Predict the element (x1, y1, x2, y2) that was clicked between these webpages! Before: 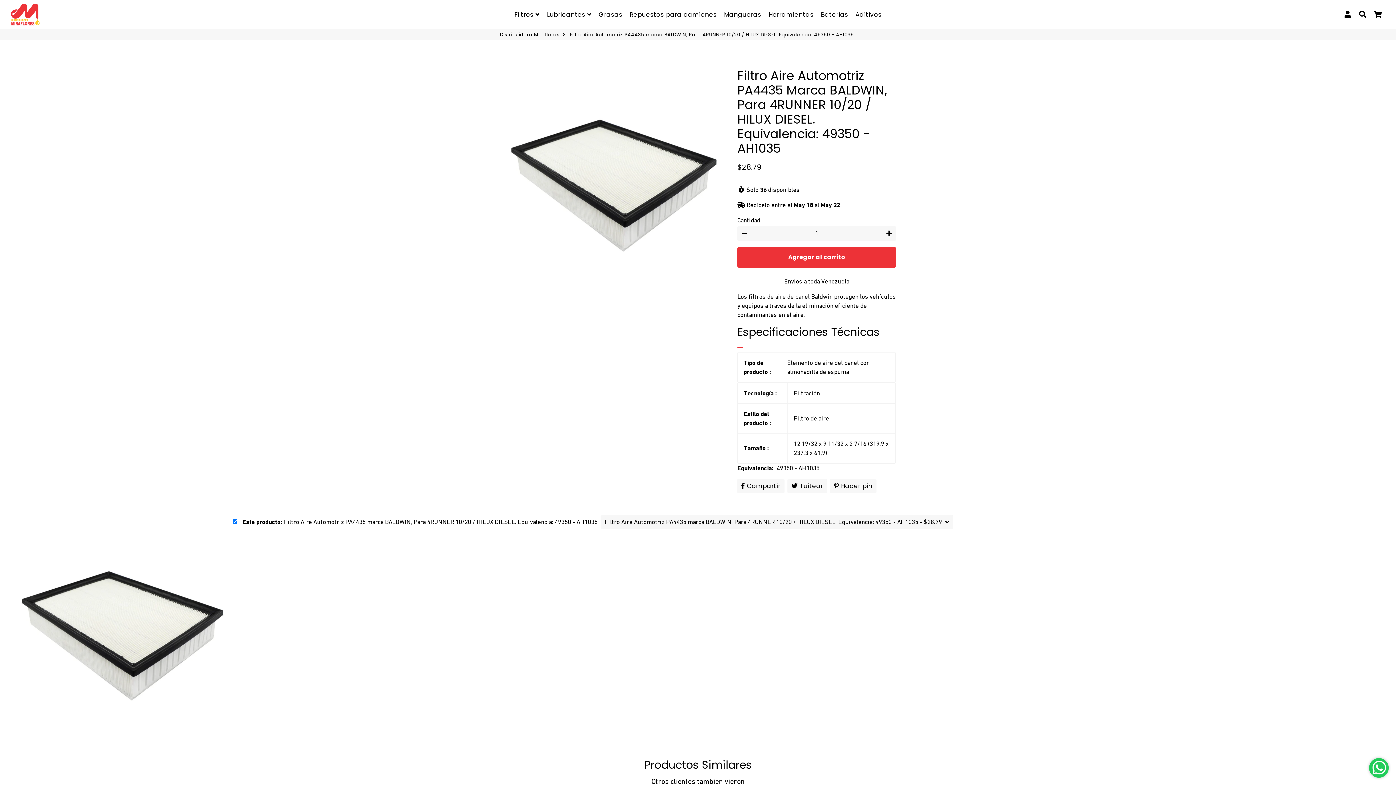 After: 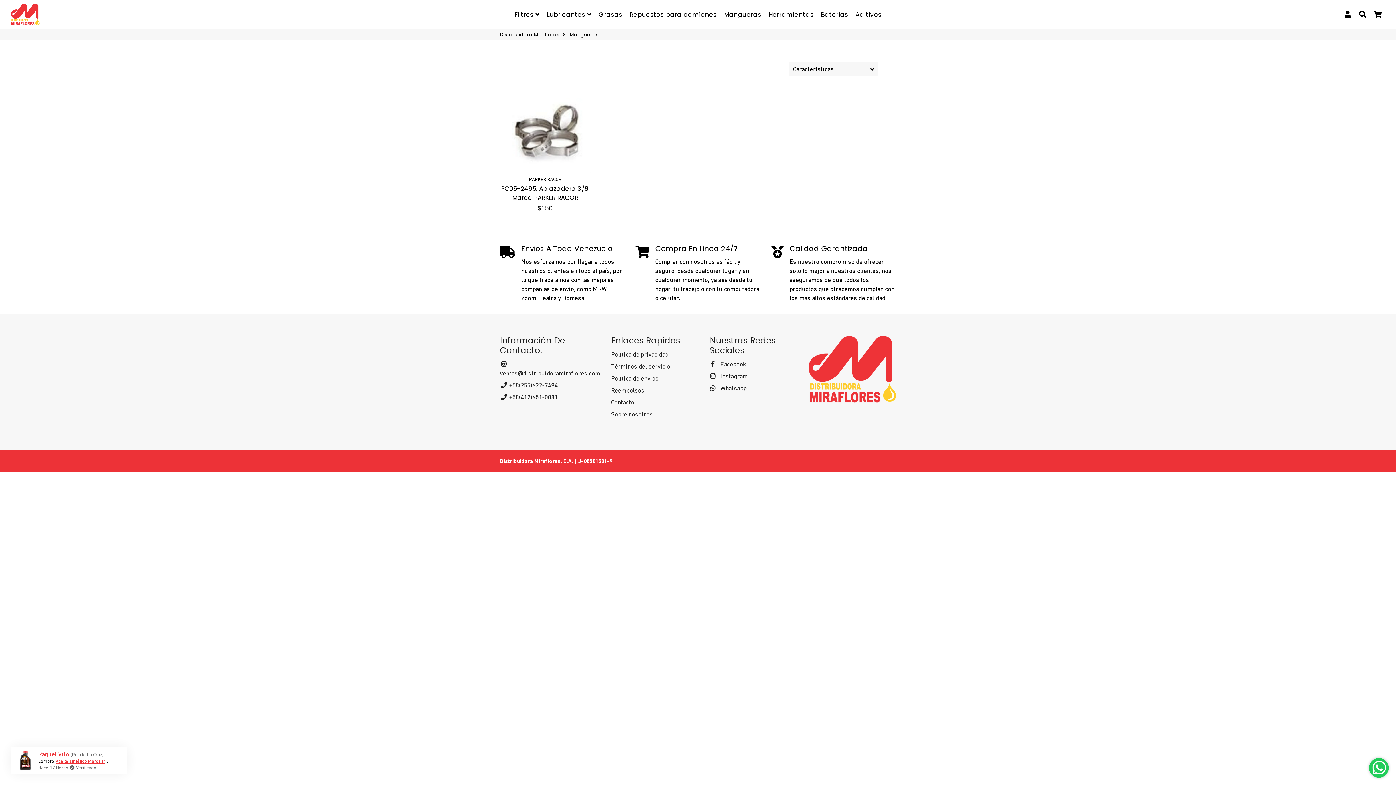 Action: label: Mangueras bbox: (721, 8, 764, 20)